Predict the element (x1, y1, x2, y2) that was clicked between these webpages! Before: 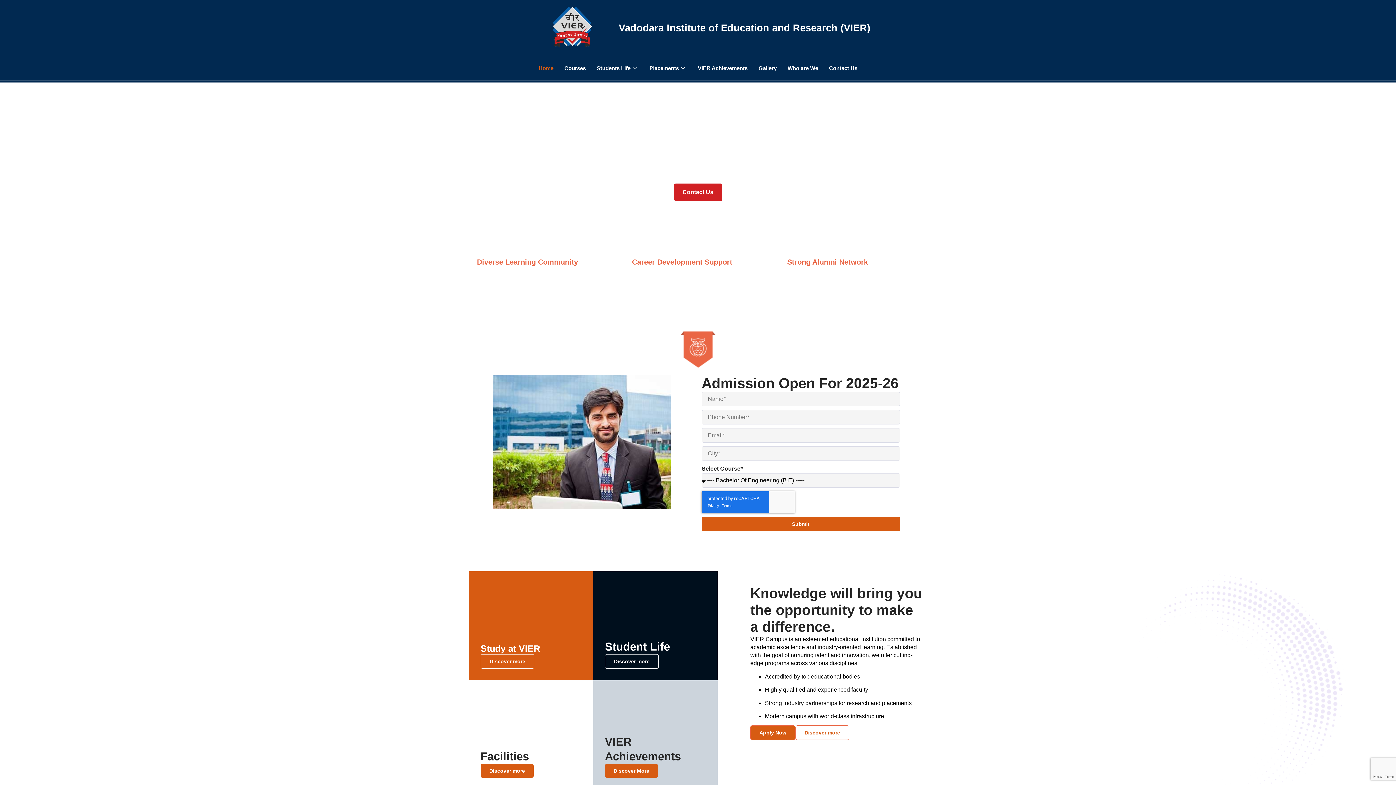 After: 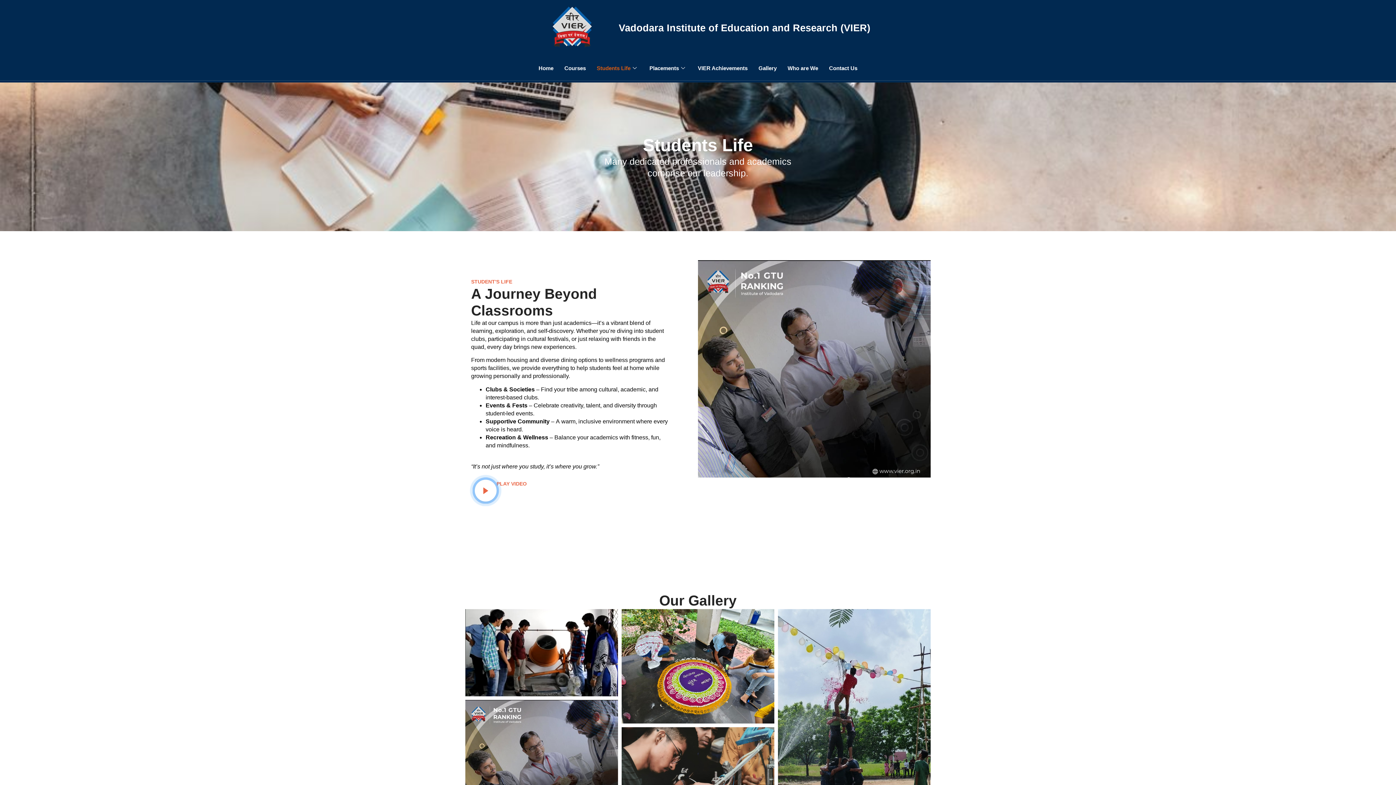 Action: bbox: (605, 654, 658, 669) label: Discover more